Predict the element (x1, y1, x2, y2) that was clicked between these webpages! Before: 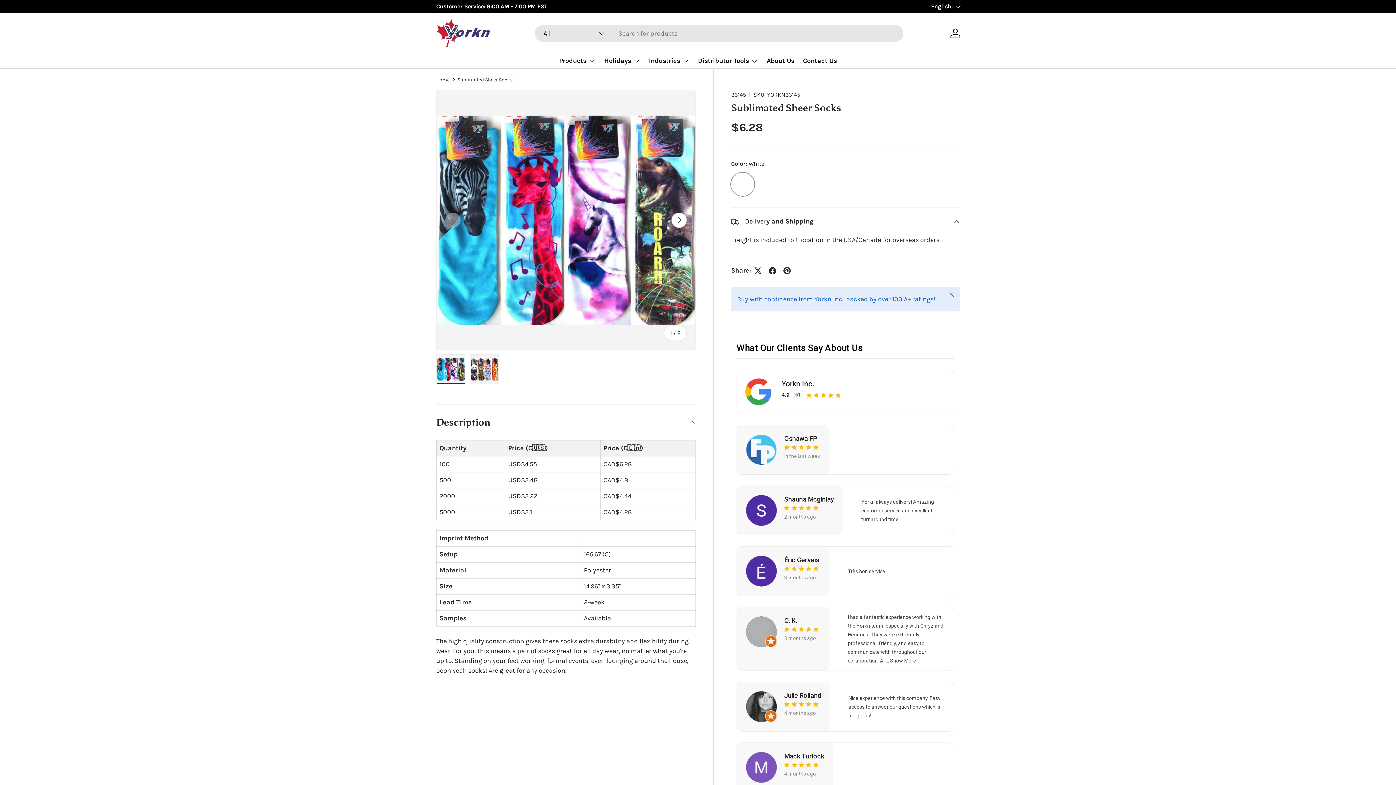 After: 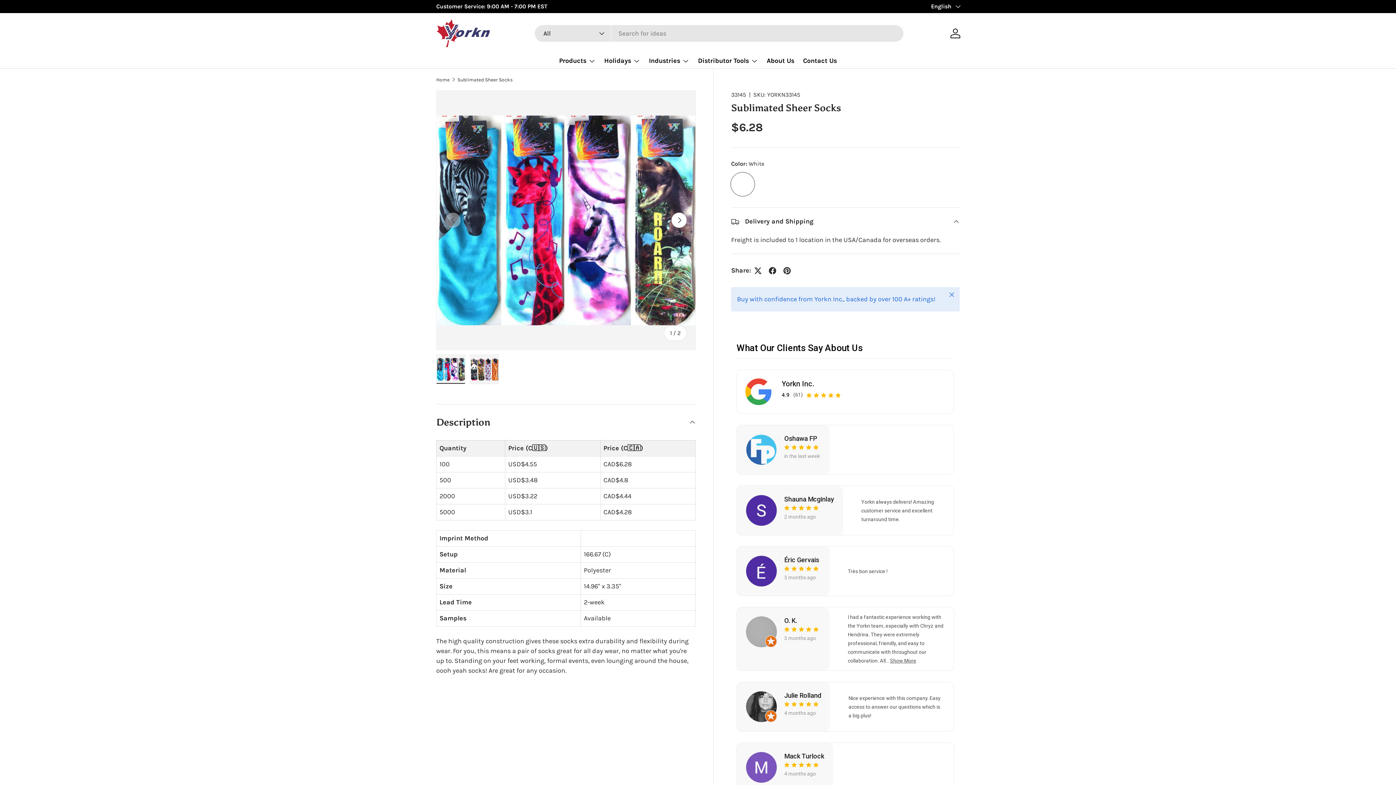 Action: label: Sublimated Sheer Socks bbox: (457, 77, 512, 82)